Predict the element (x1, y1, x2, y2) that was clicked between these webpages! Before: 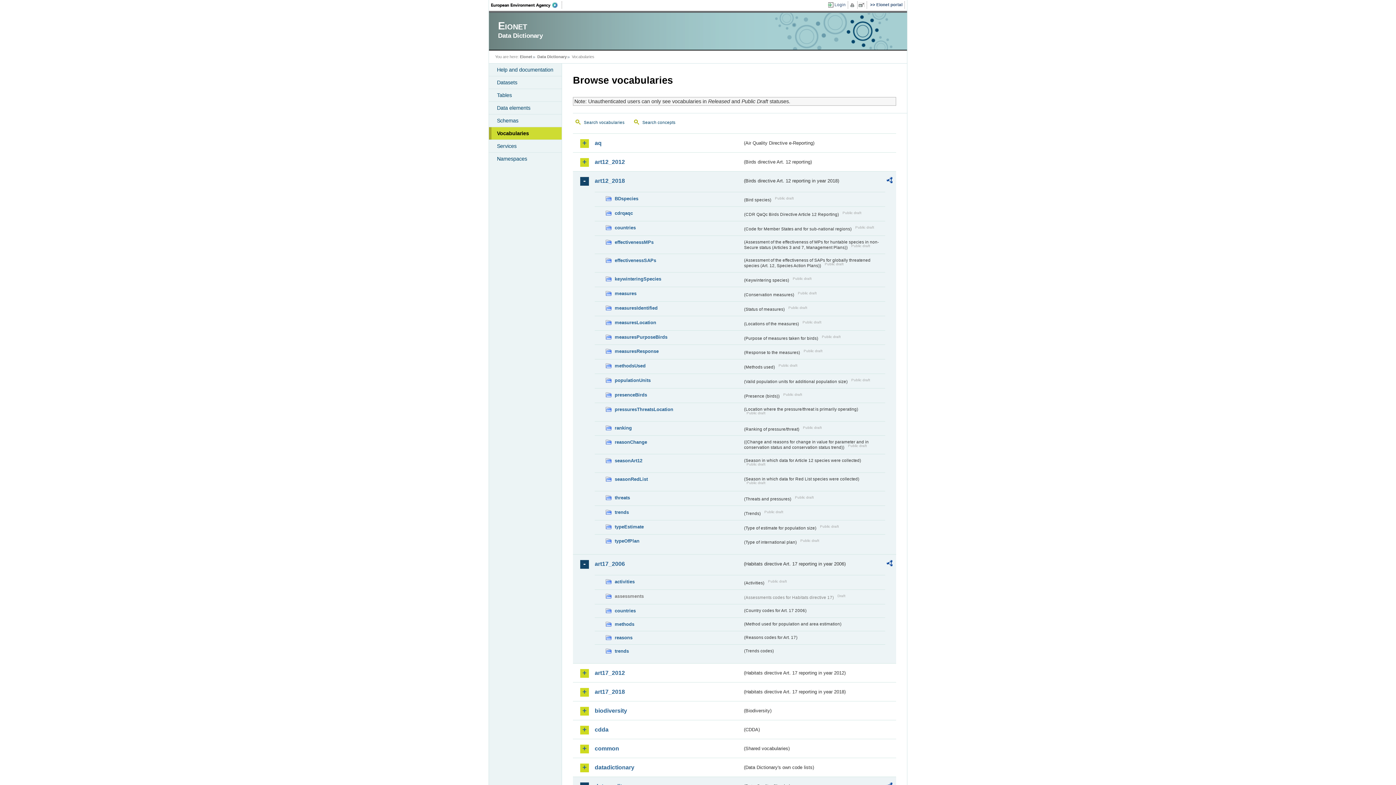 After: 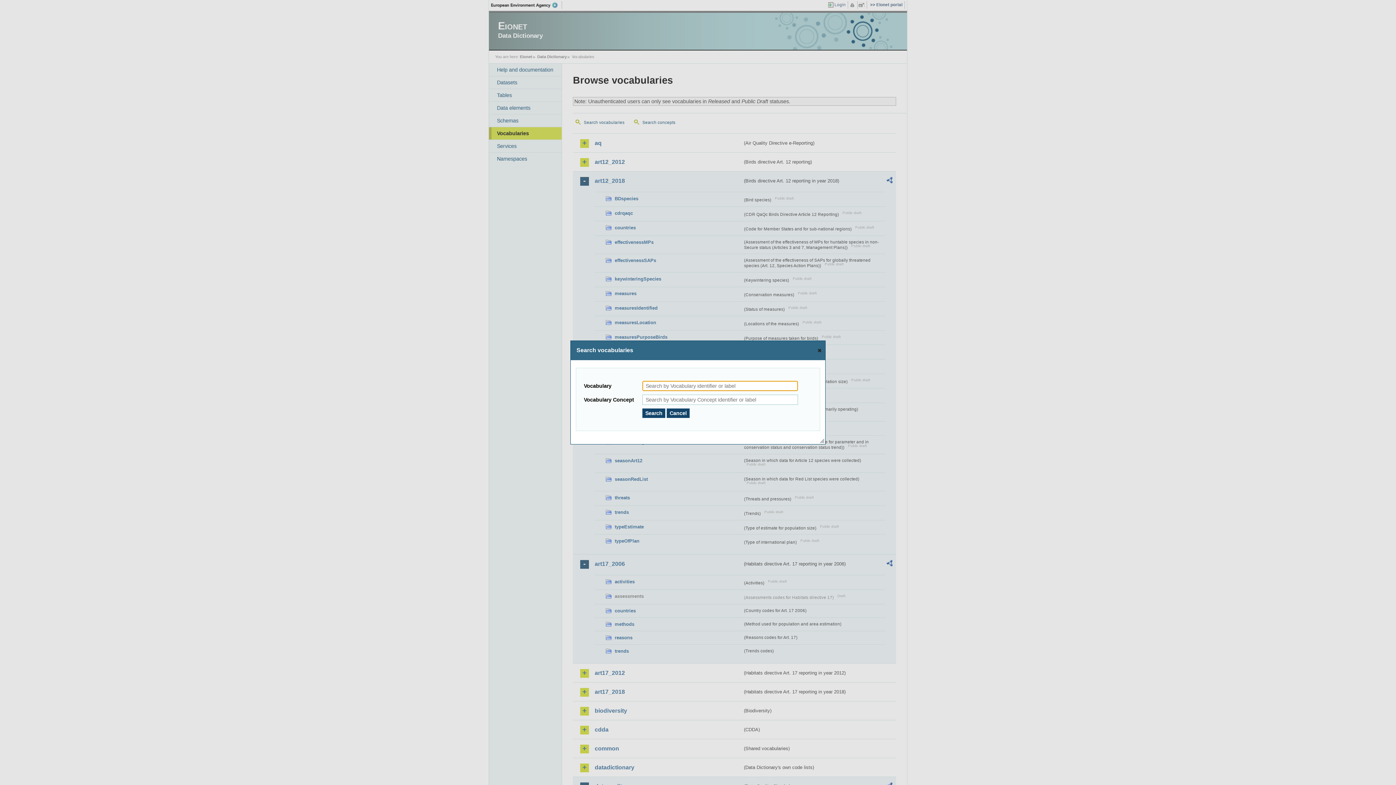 Action: label: Search vocabularies bbox: (573, 117, 630, 128)